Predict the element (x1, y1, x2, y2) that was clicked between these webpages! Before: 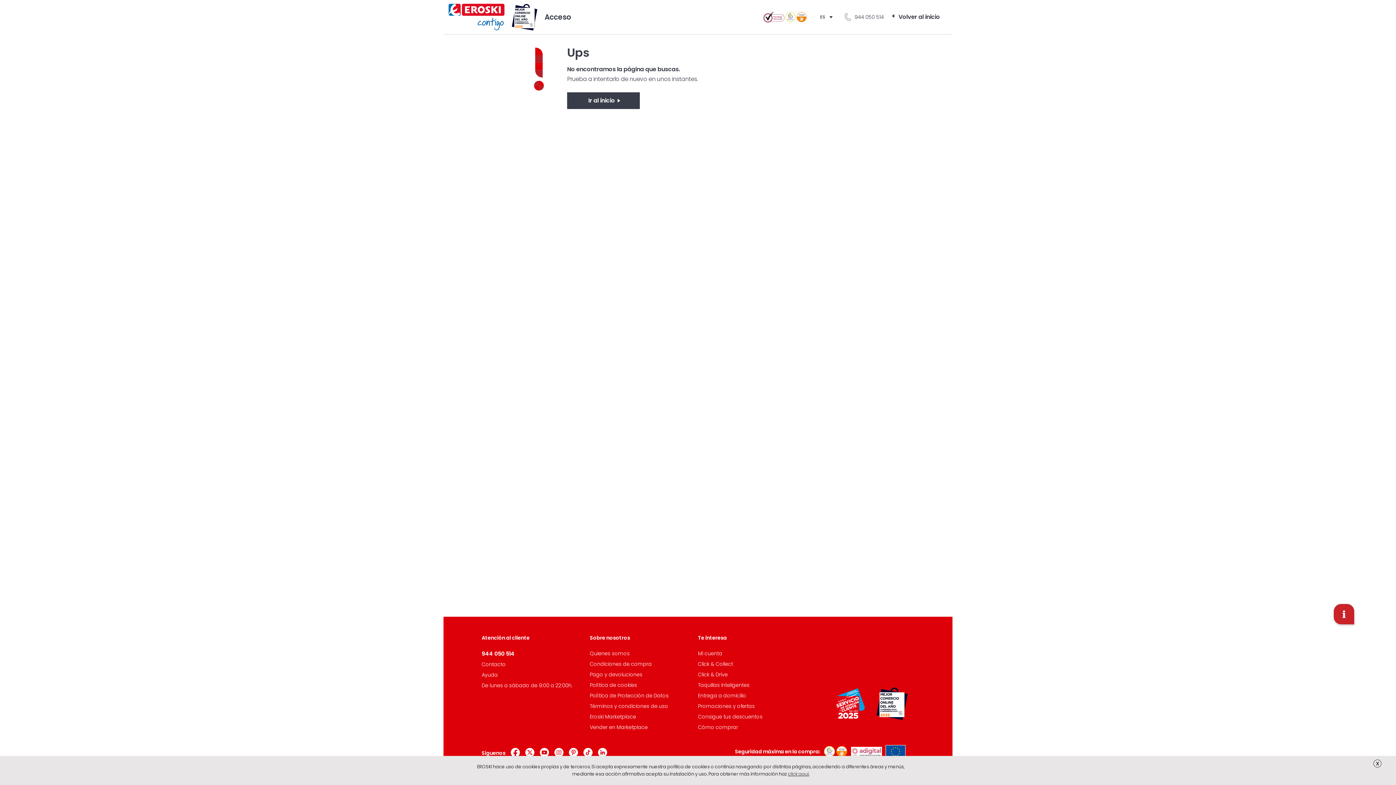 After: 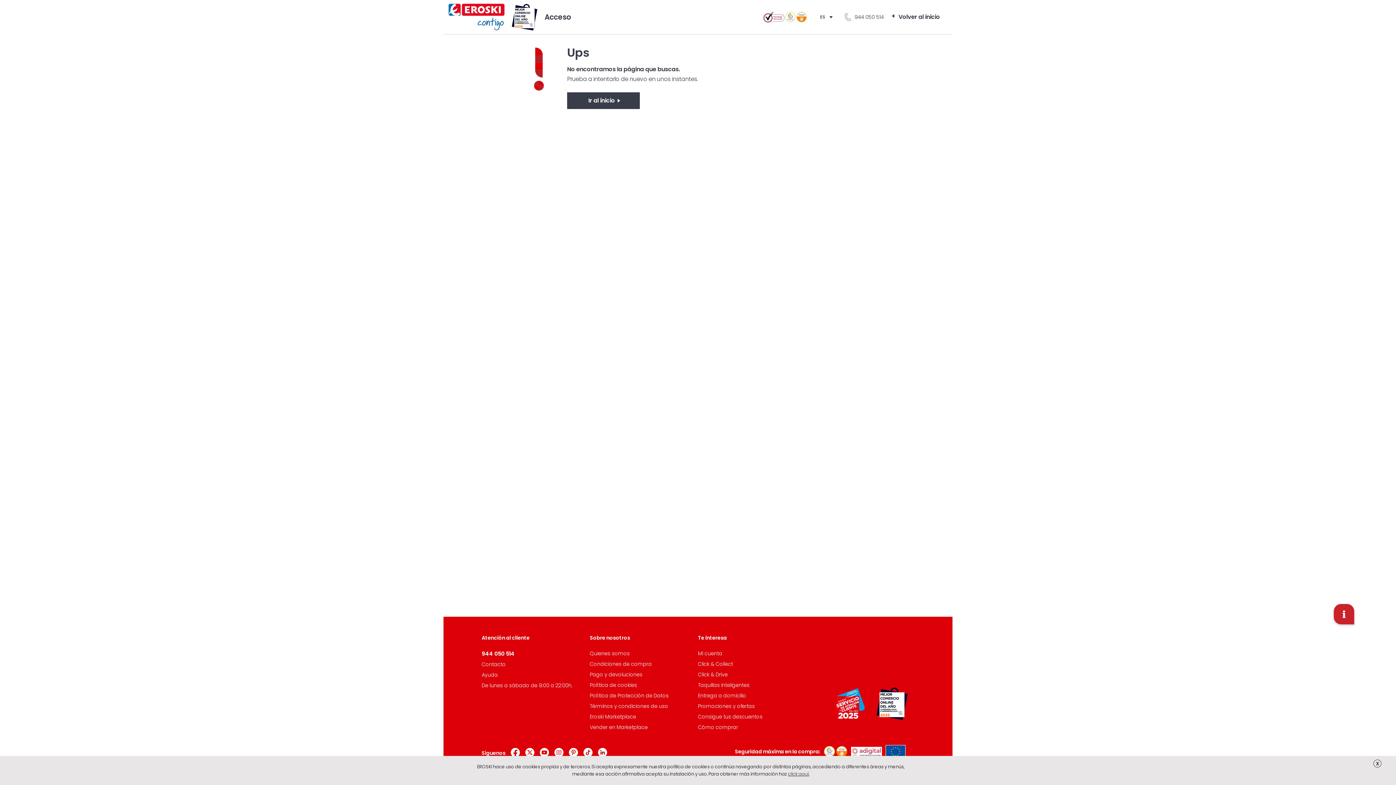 Action: bbox: (847, 749, 882, 754)